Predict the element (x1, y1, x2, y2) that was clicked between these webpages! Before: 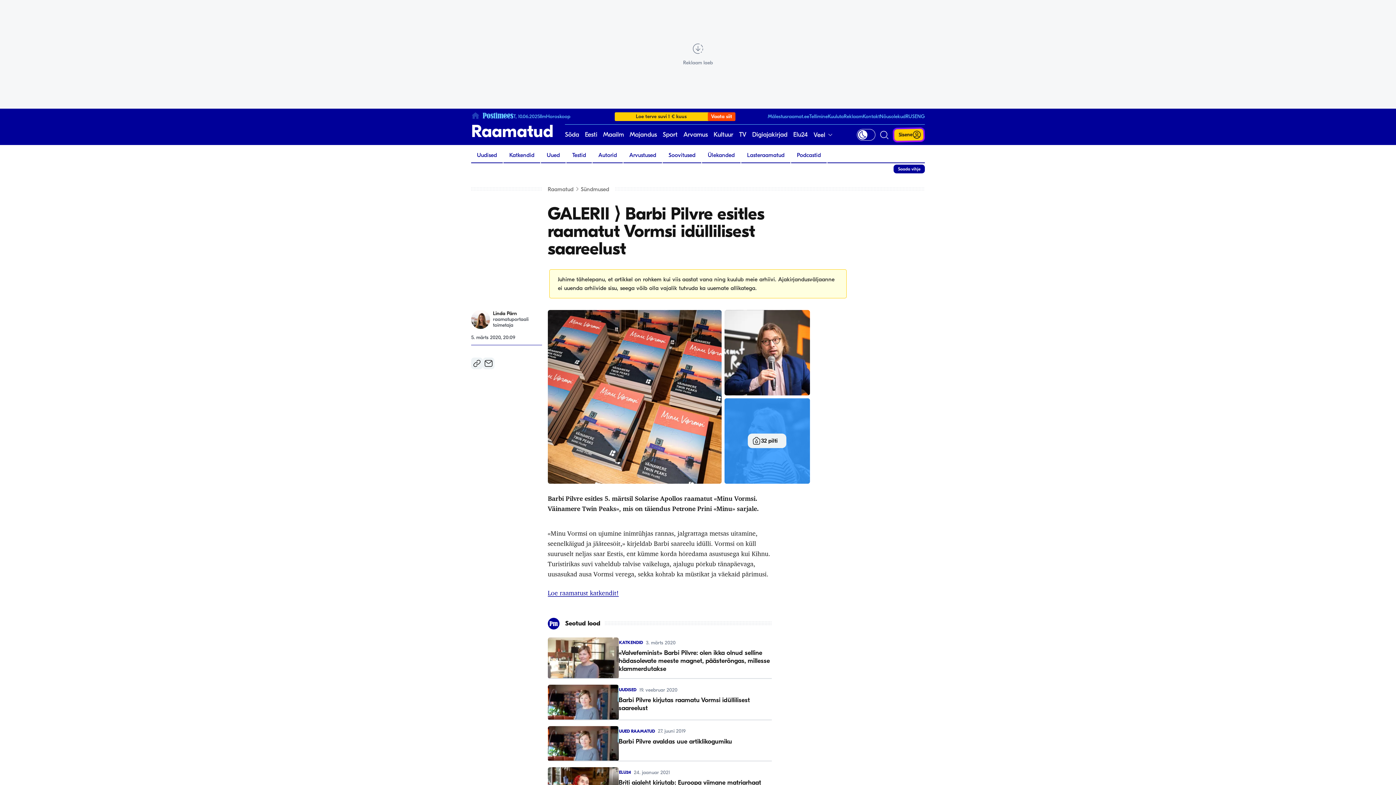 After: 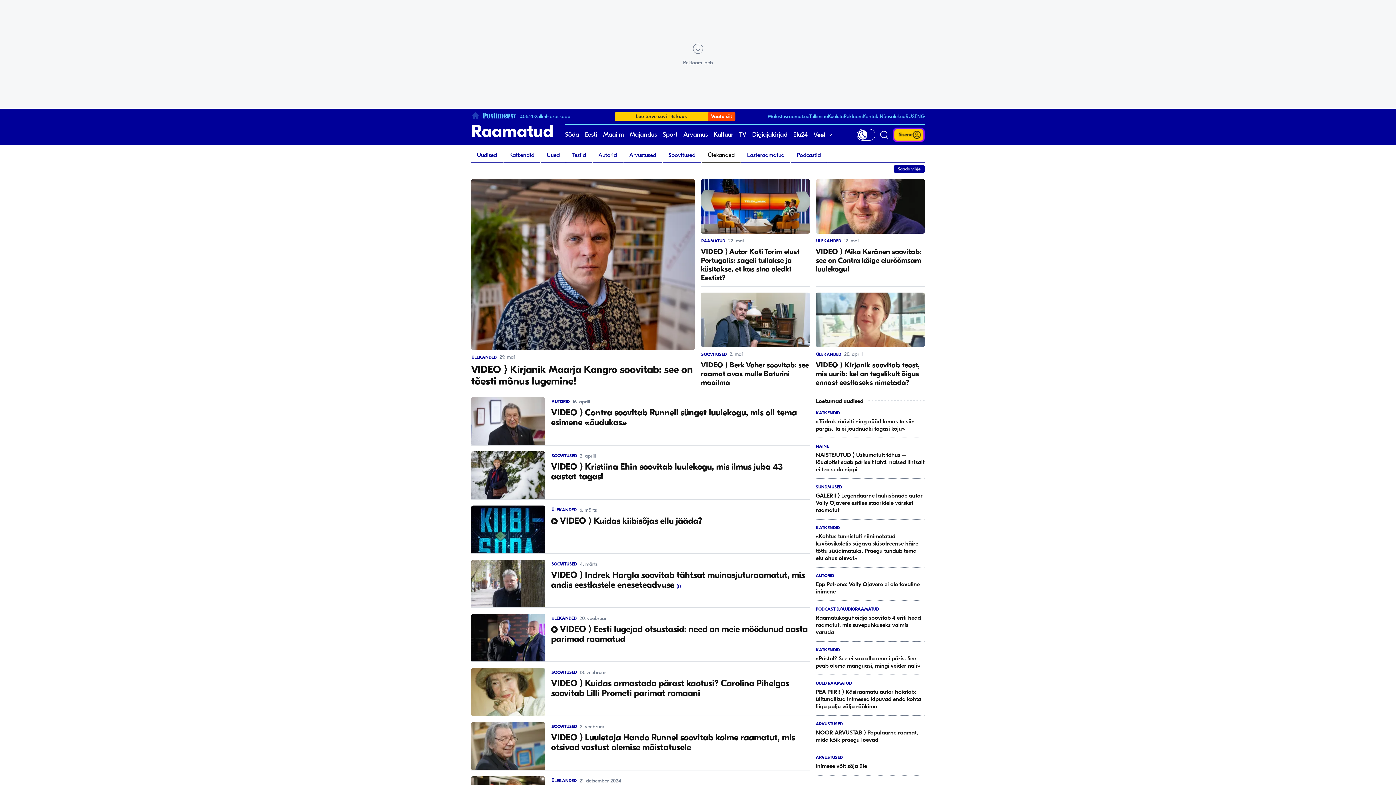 Action: label: Ülekanded bbox: (702, 148, 740, 162)